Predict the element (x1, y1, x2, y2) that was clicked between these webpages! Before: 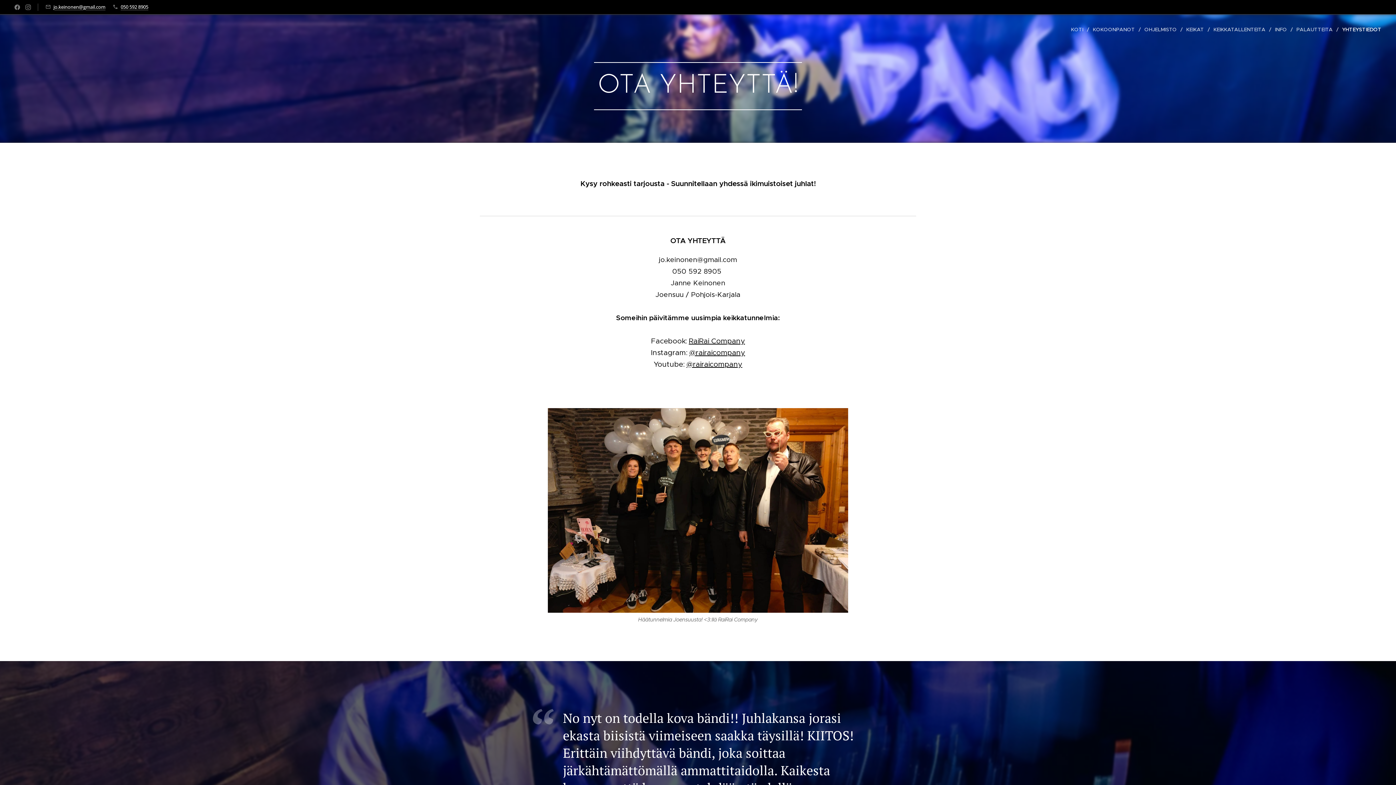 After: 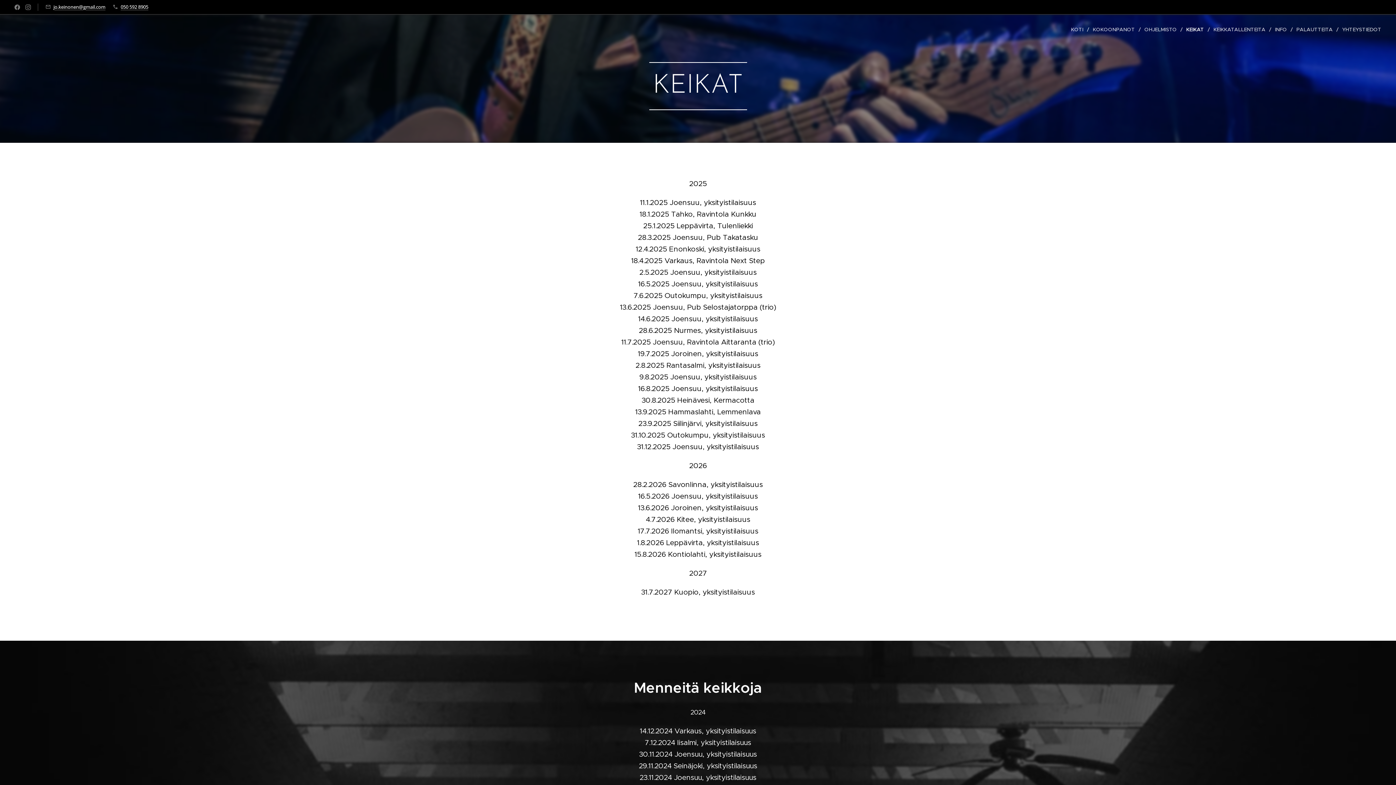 Action: bbox: (1182, 20, 1210, 38) label: KEIKAT